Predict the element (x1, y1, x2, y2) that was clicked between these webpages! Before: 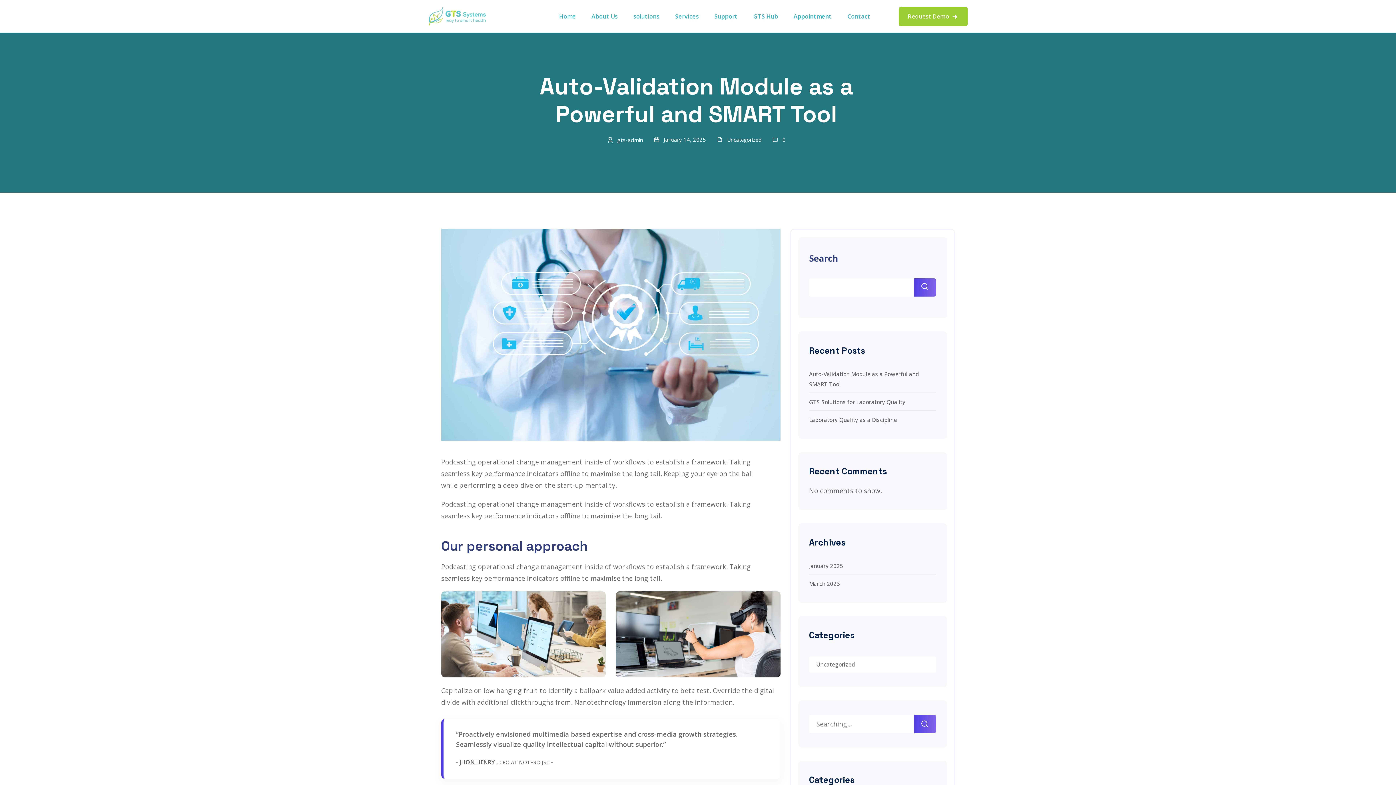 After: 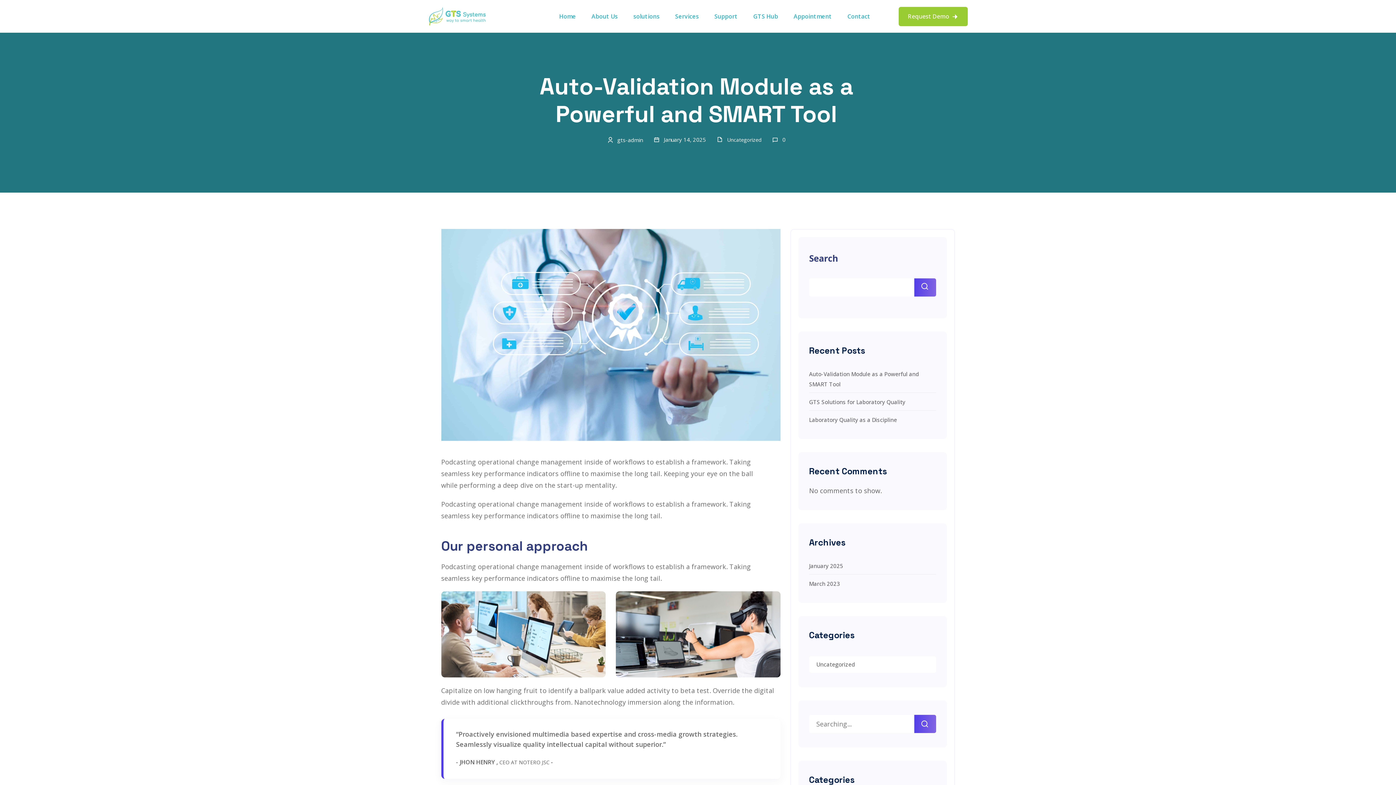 Action: label: Search bbox: (914, 278, 936, 296)